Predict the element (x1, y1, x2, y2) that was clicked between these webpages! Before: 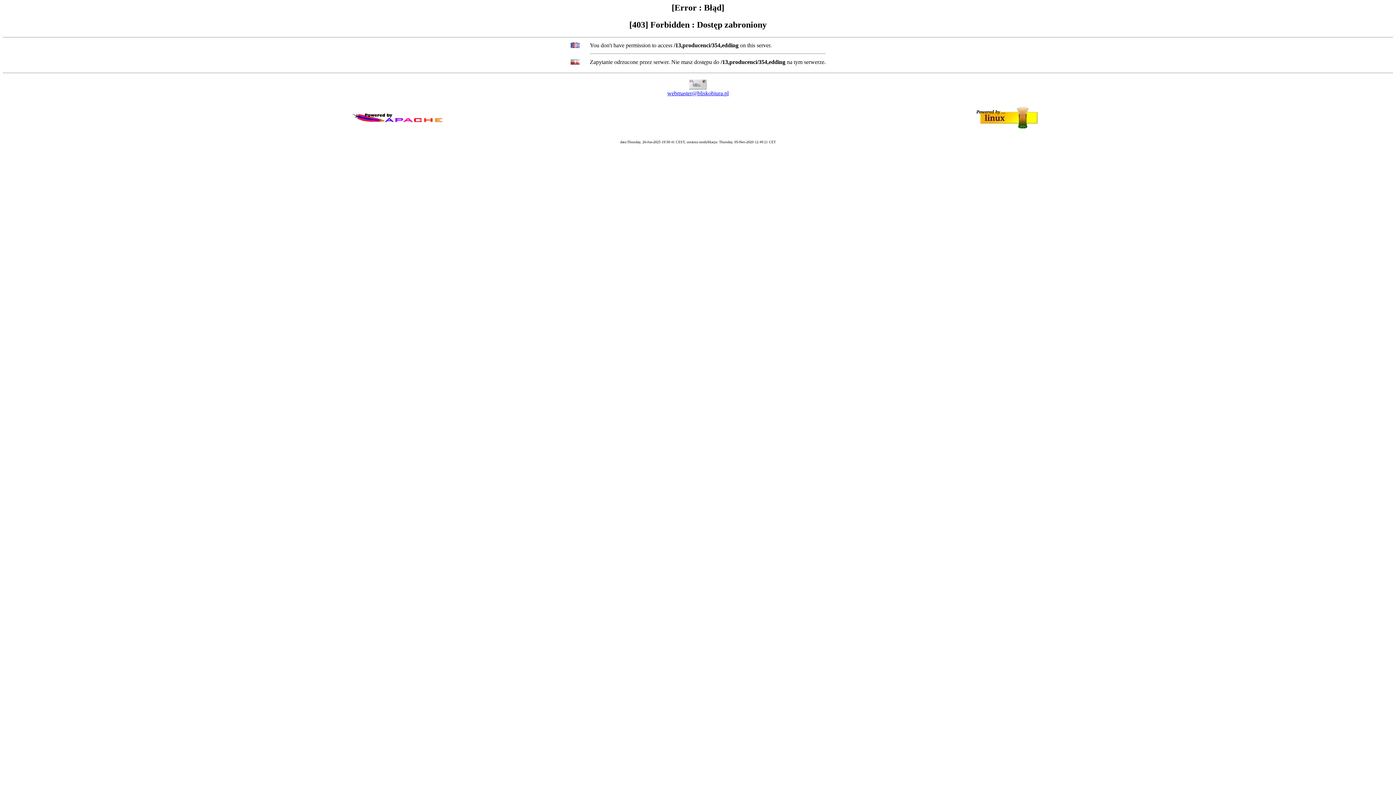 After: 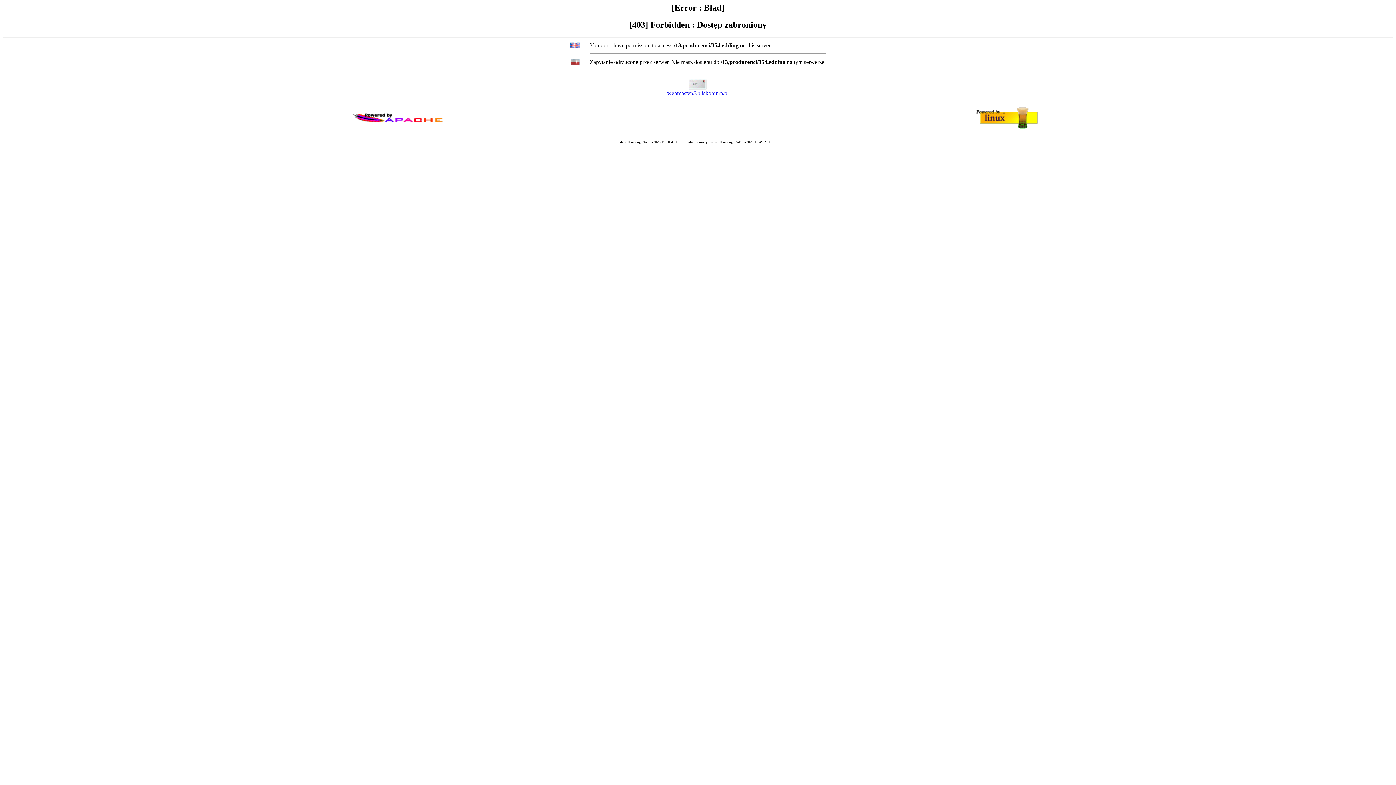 Action: bbox: (667, 90, 728, 96) label: webmaster@bliskobiura.pl